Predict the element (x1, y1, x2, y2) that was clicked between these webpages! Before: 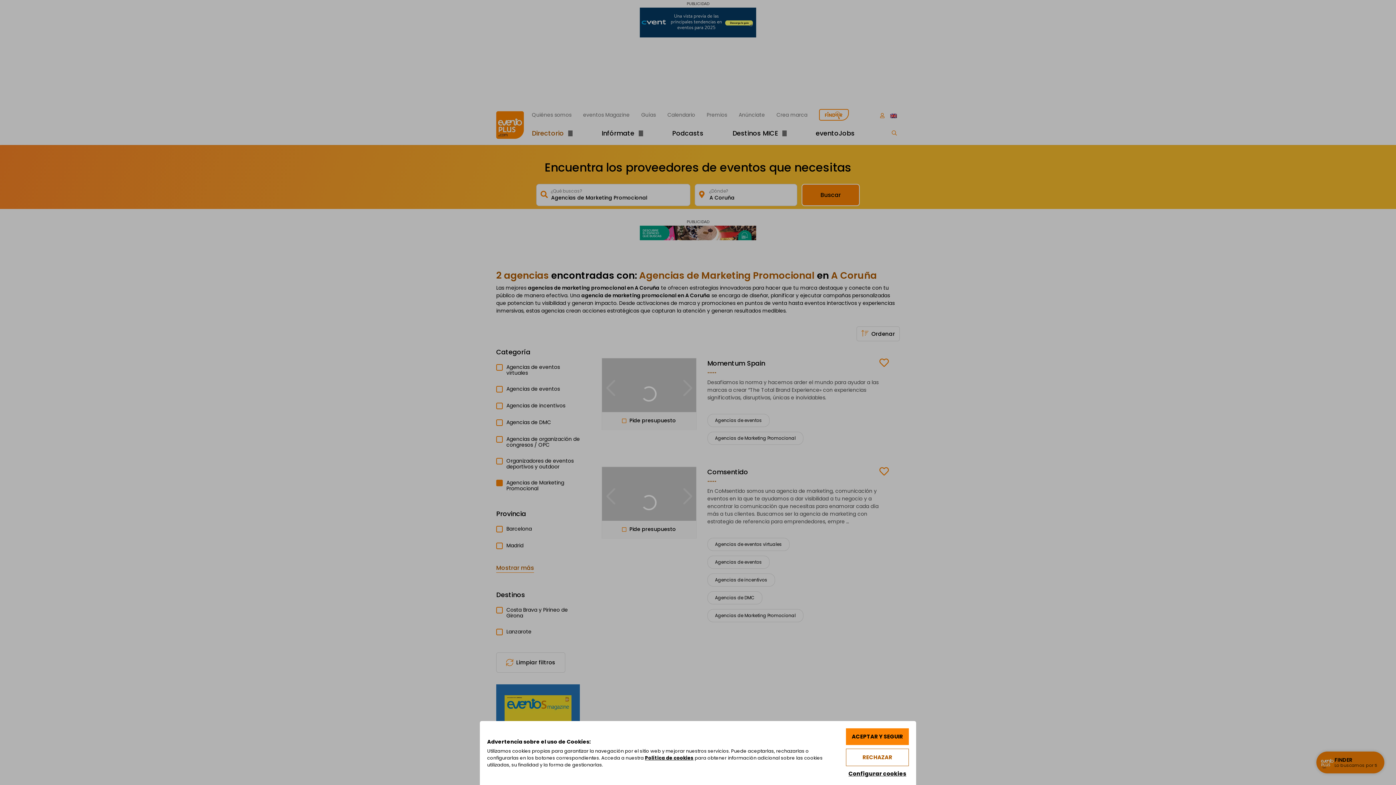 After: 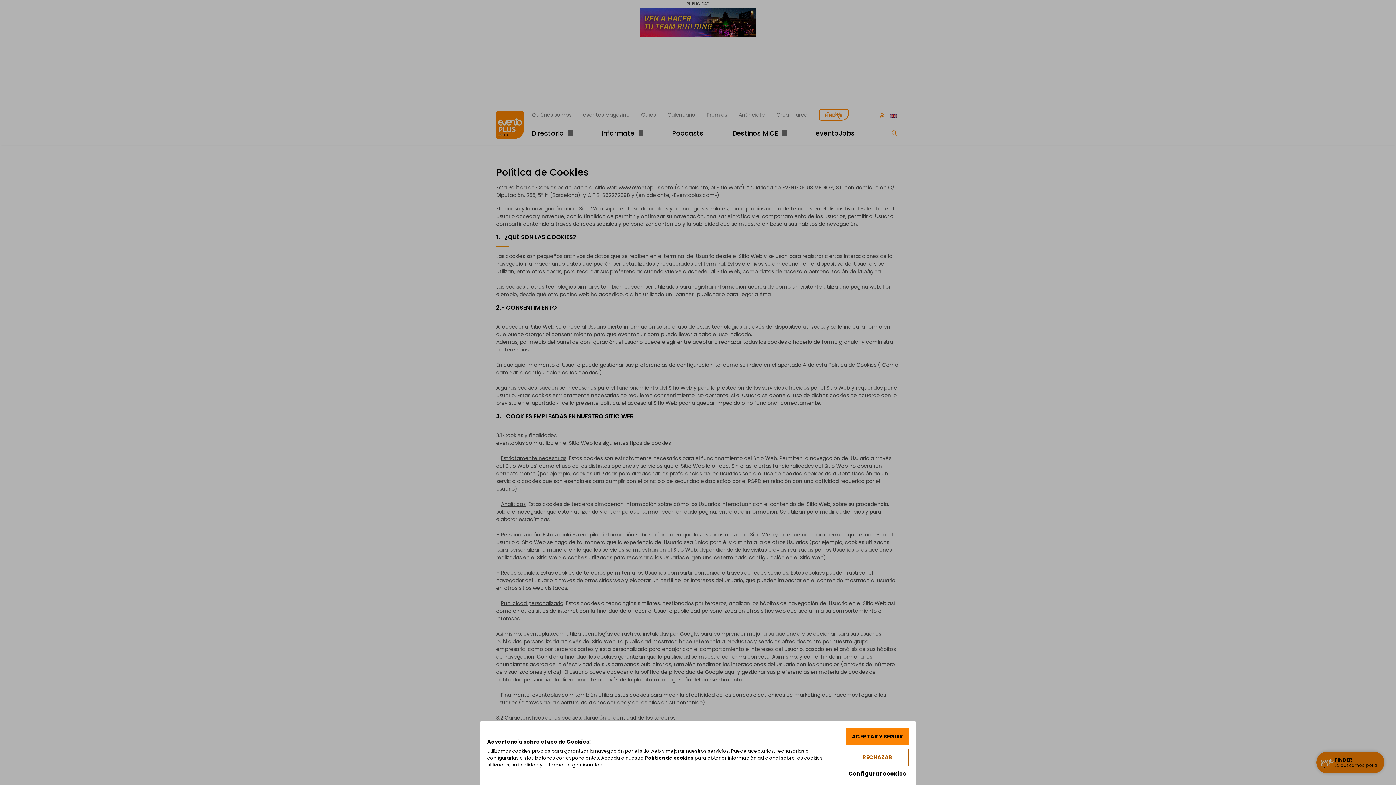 Action: bbox: (645, 755, 693, 761) label: Política de cookies